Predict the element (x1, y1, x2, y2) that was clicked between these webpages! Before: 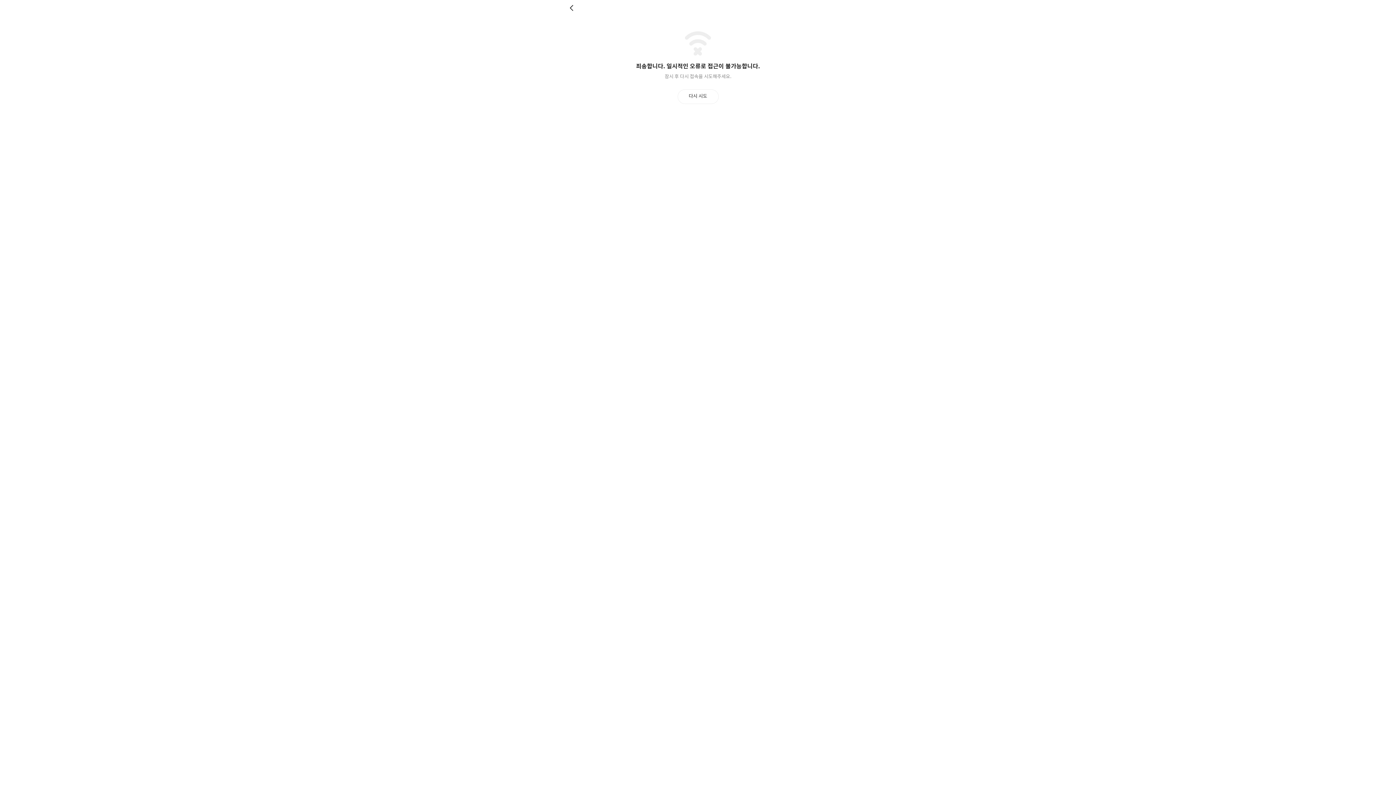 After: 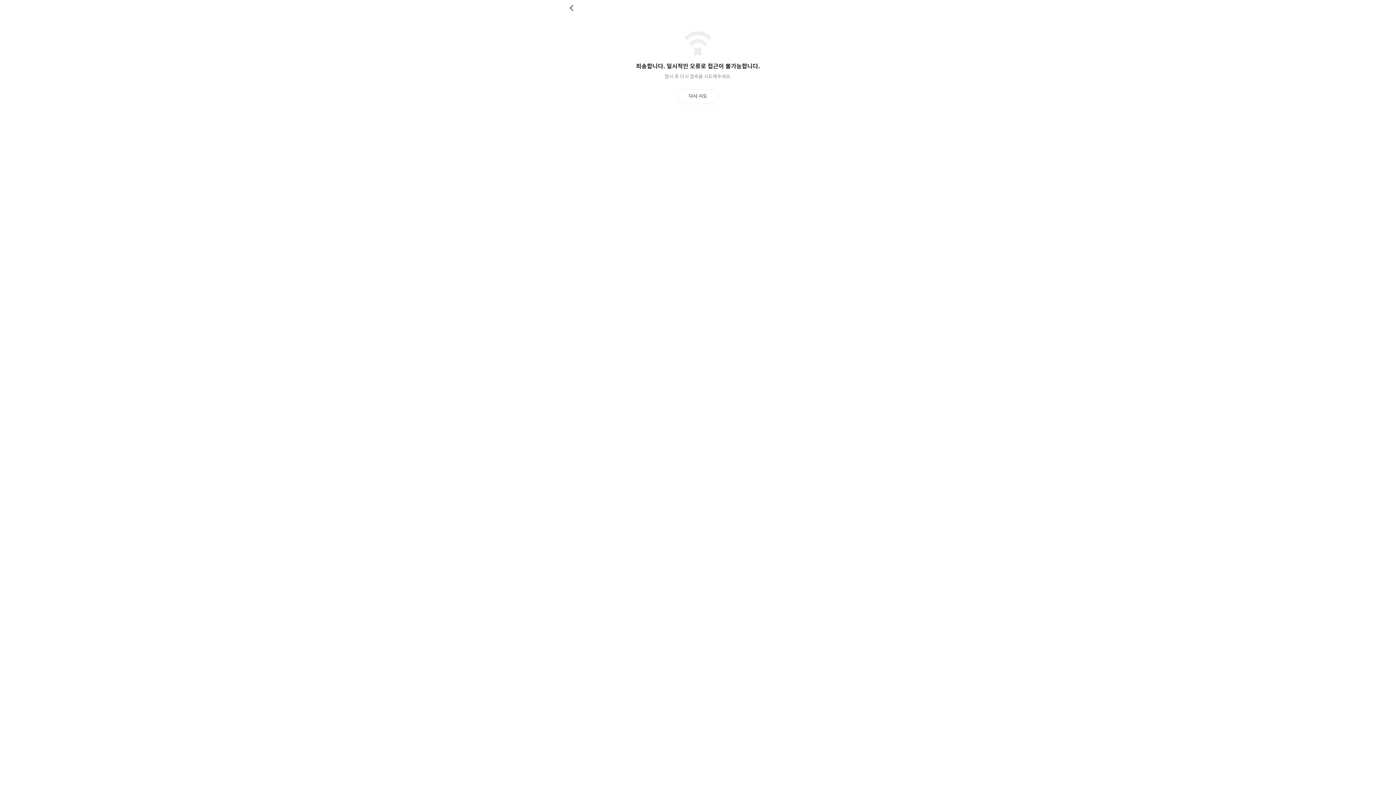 Action: label: 뒤로 bbox: (569, 4, 576, 11)